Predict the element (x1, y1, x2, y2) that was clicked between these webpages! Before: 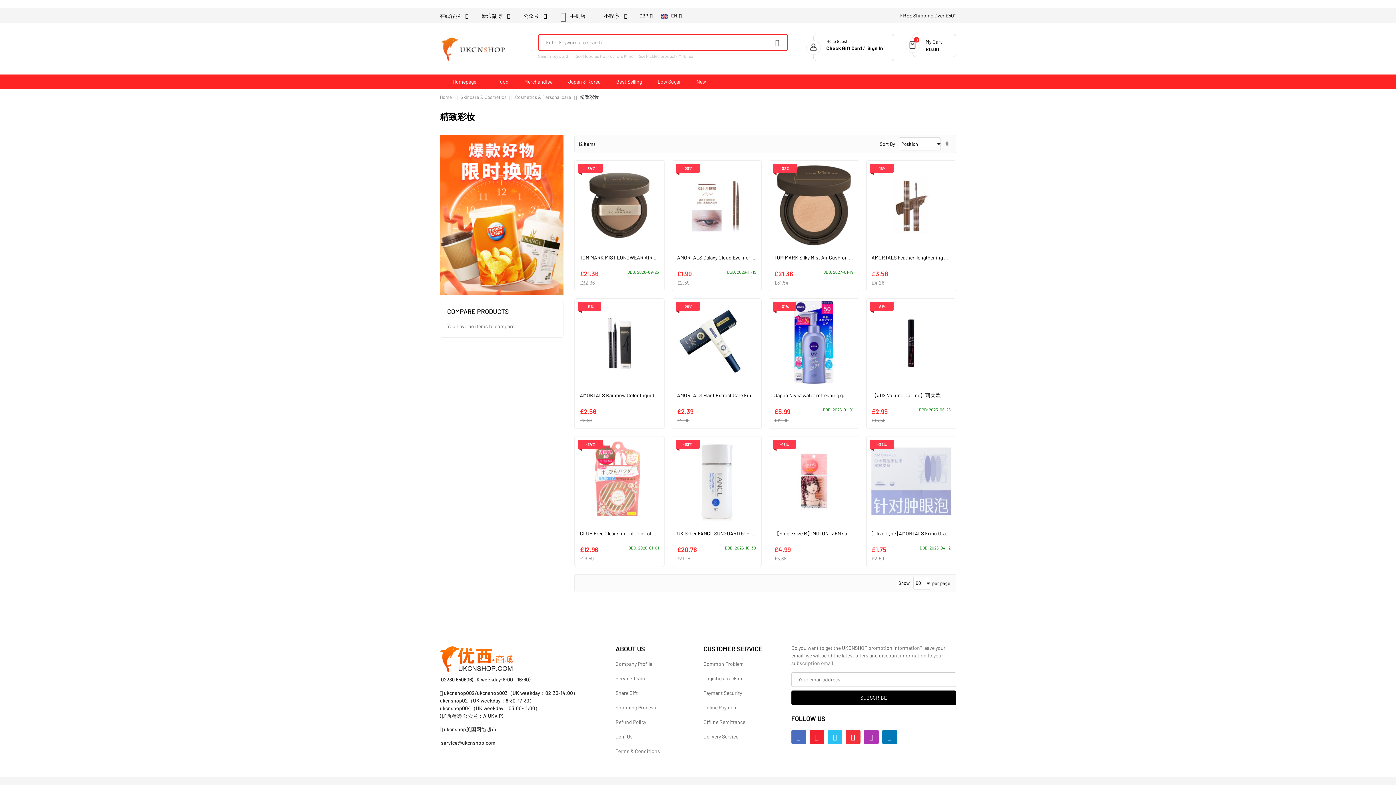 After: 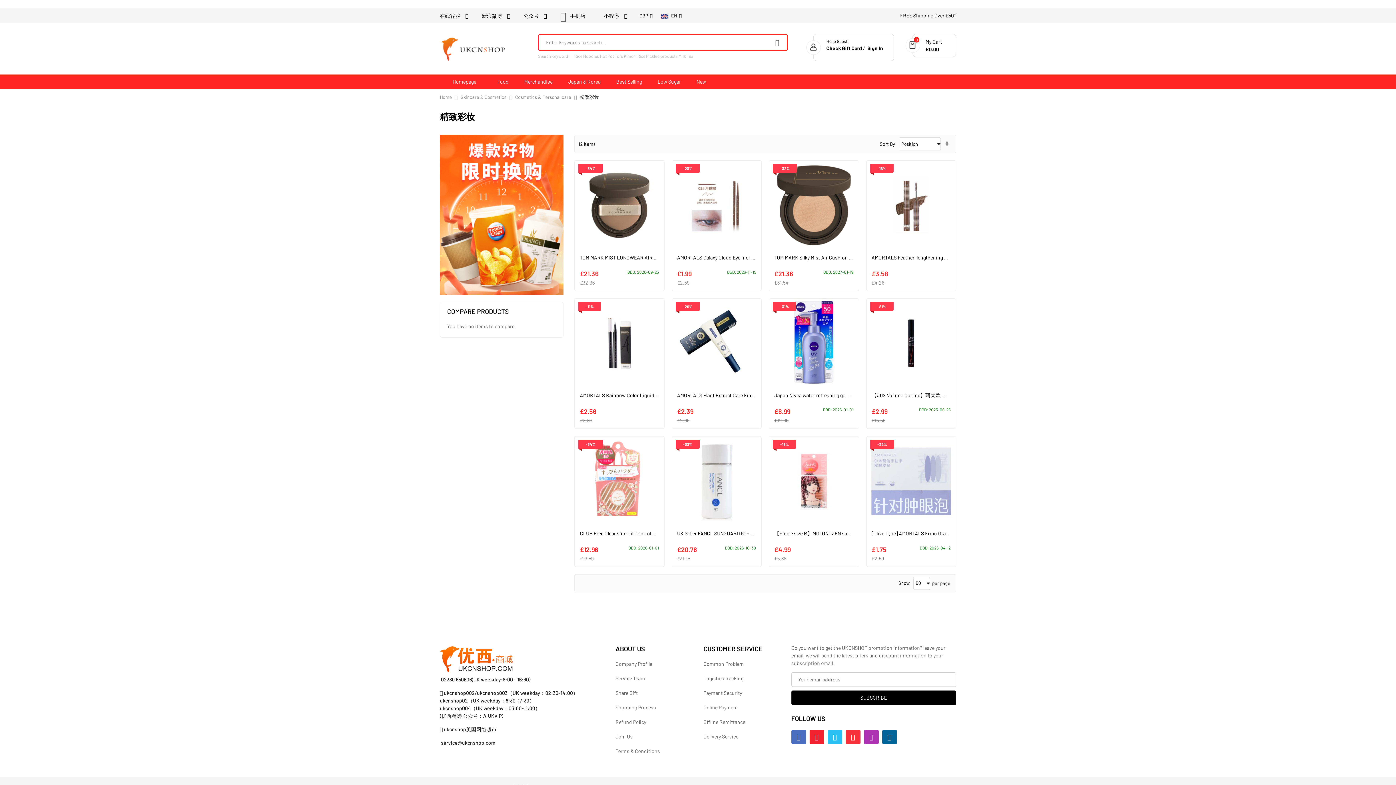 Action: bbox: (882, 730, 896, 744)